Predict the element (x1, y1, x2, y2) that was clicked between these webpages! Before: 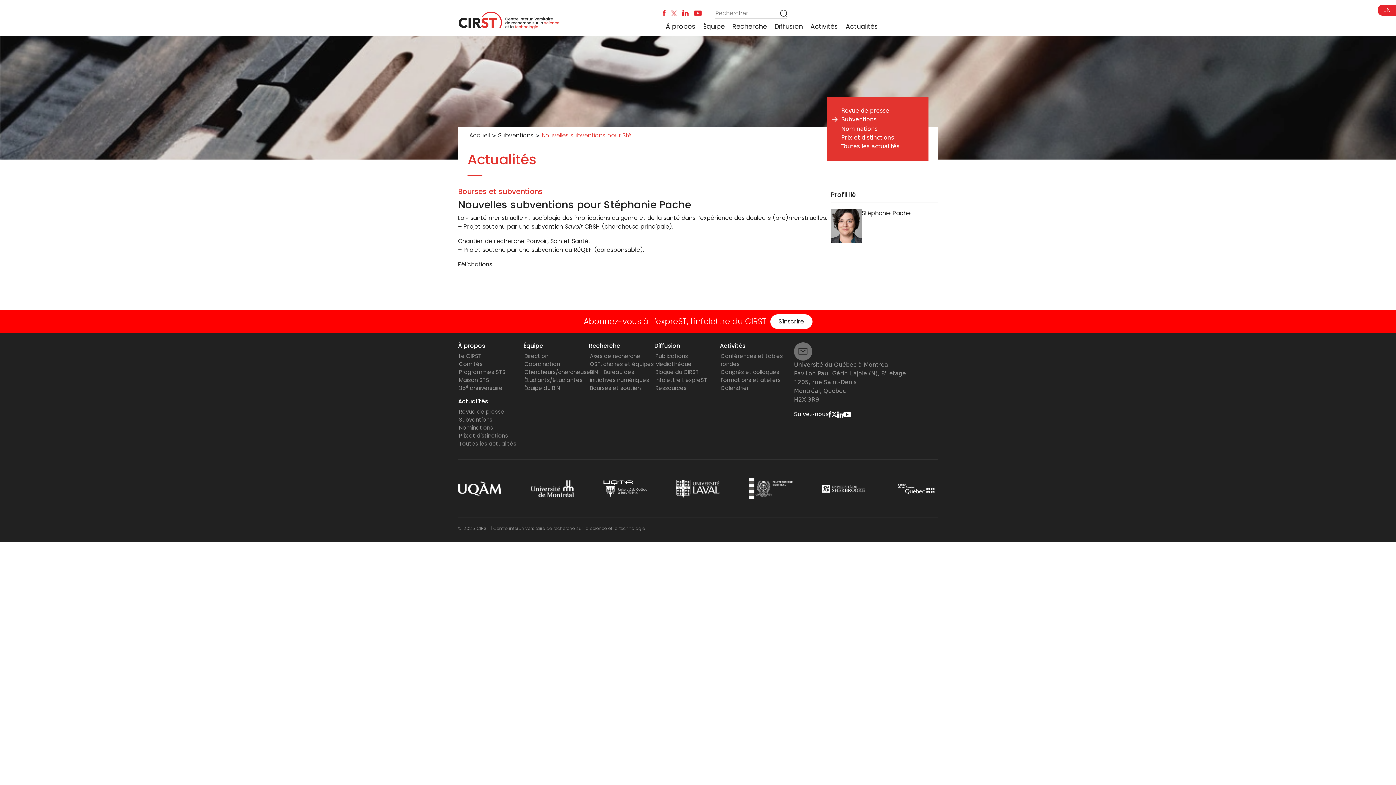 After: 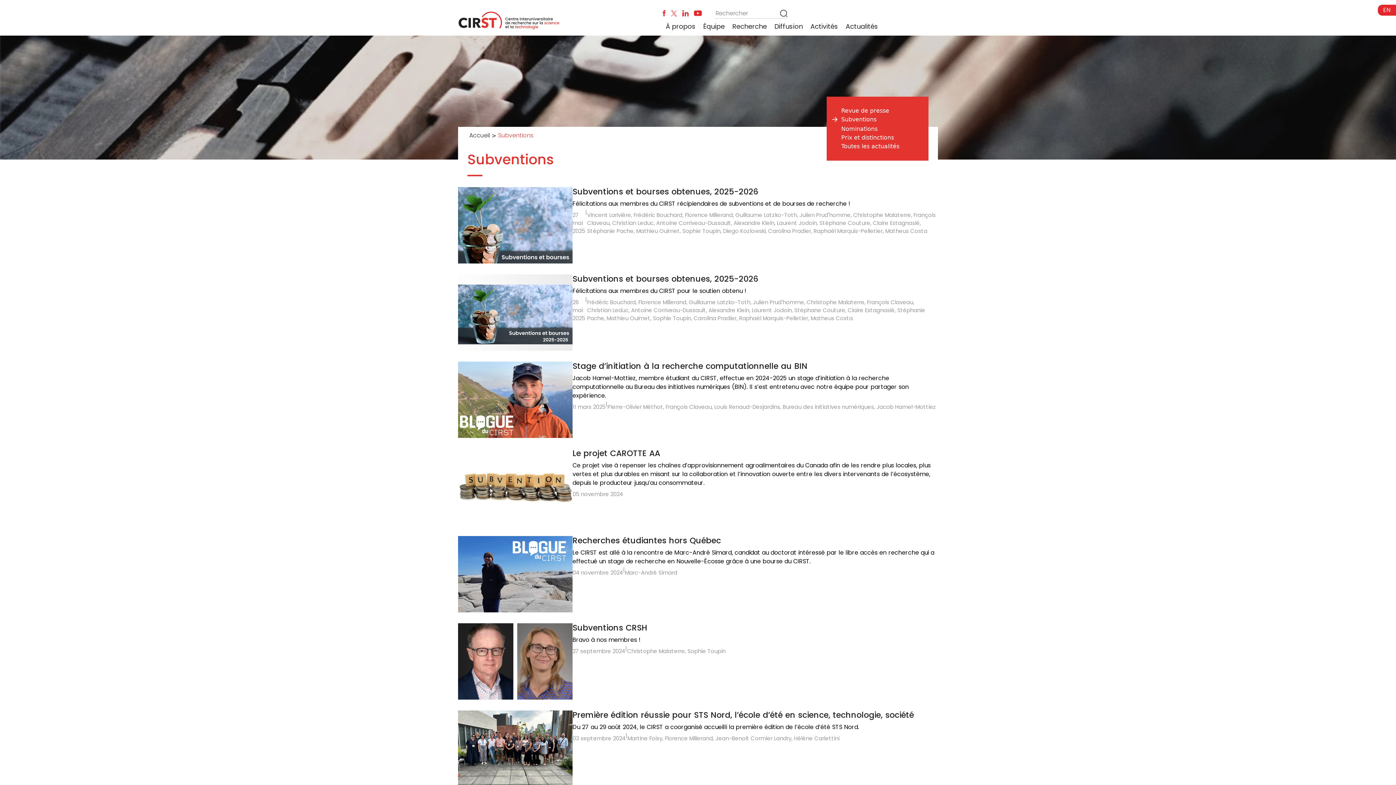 Action: bbox: (496, 132, 535, 139) label: Subventions